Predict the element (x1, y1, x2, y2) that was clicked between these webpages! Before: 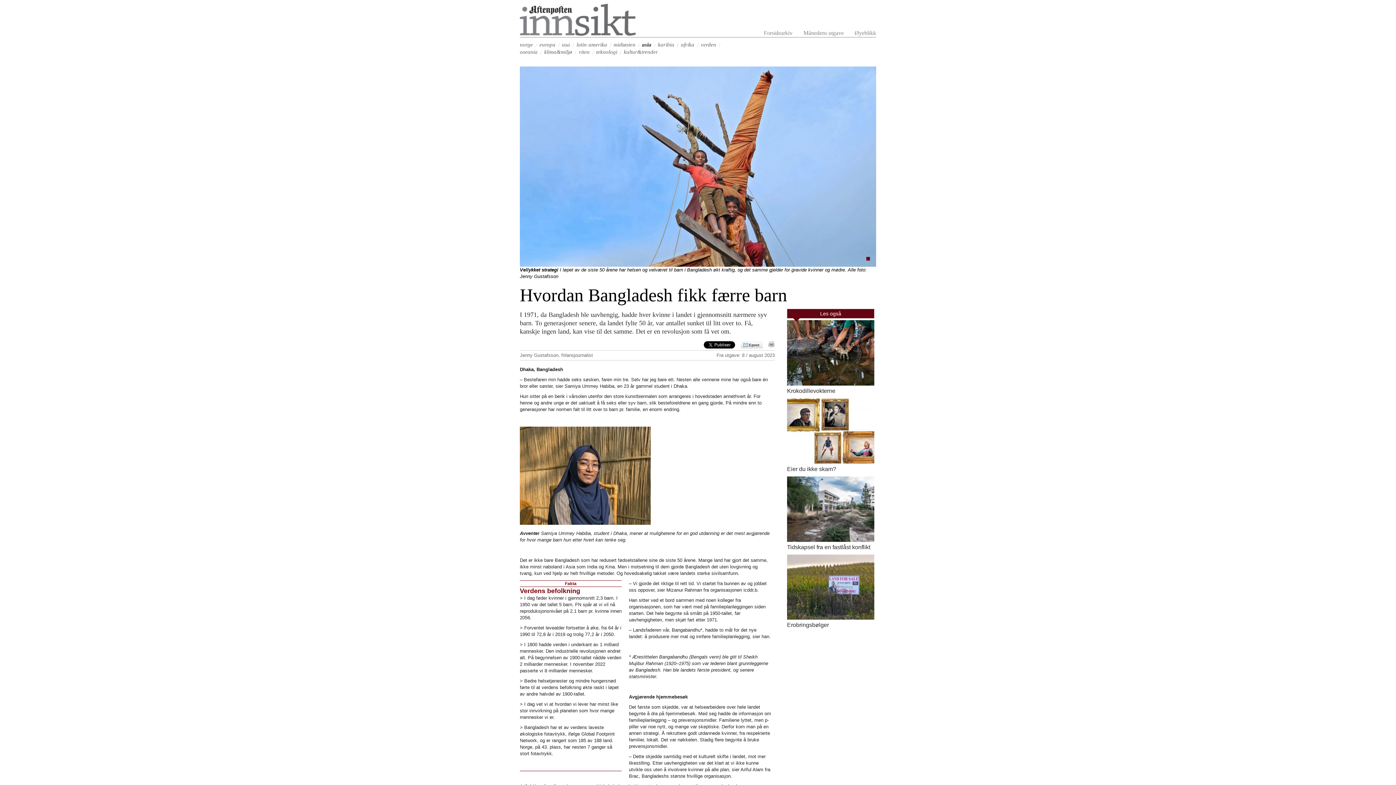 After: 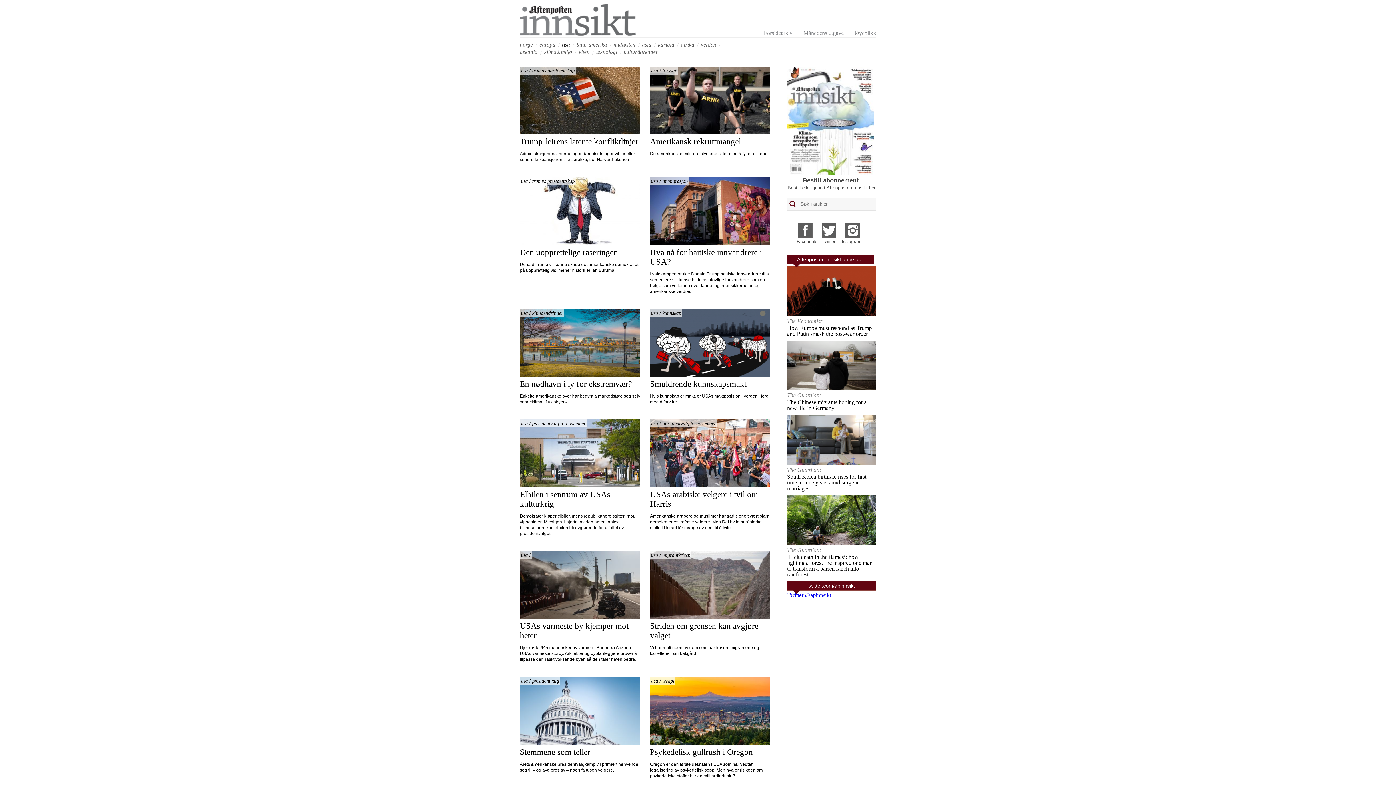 Action: bbox: (562, 41, 570, 47) label: usa